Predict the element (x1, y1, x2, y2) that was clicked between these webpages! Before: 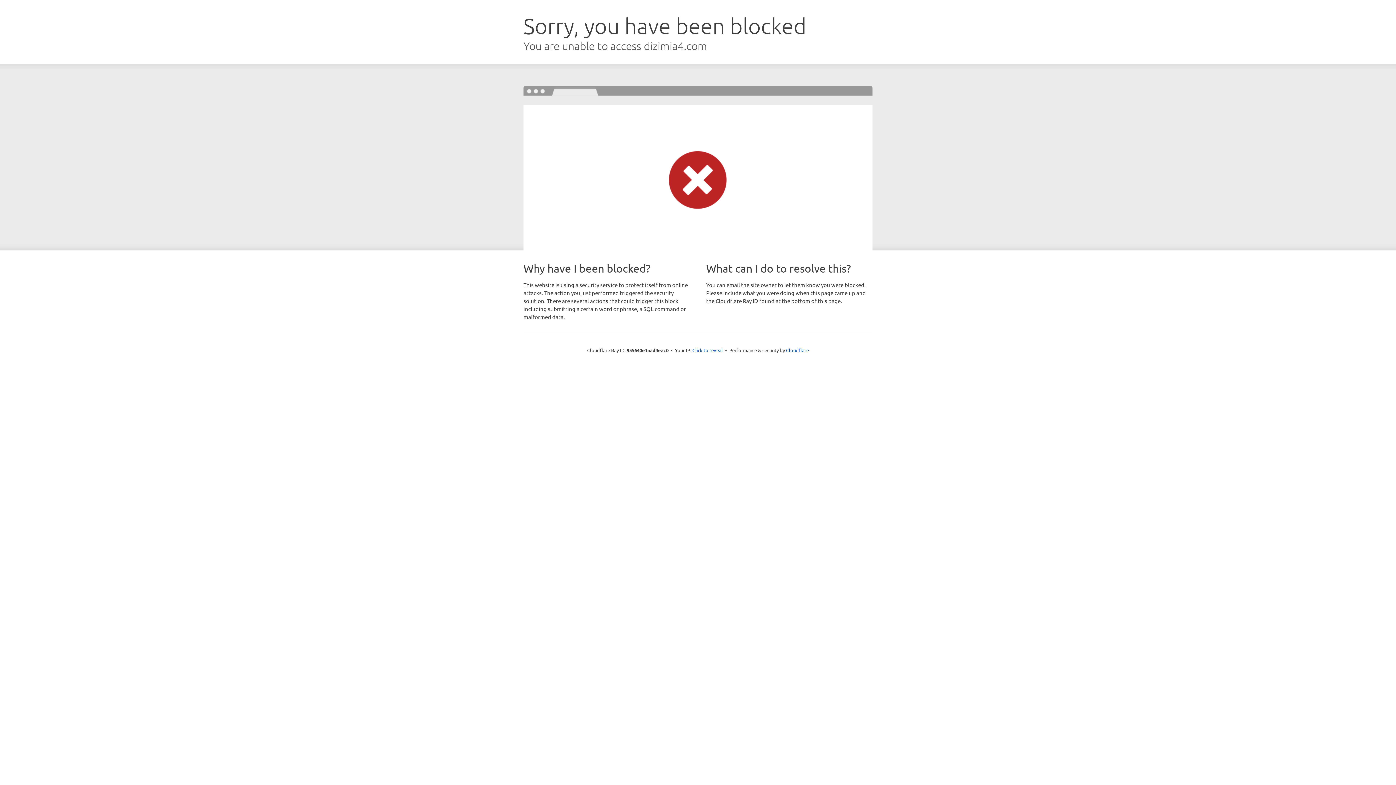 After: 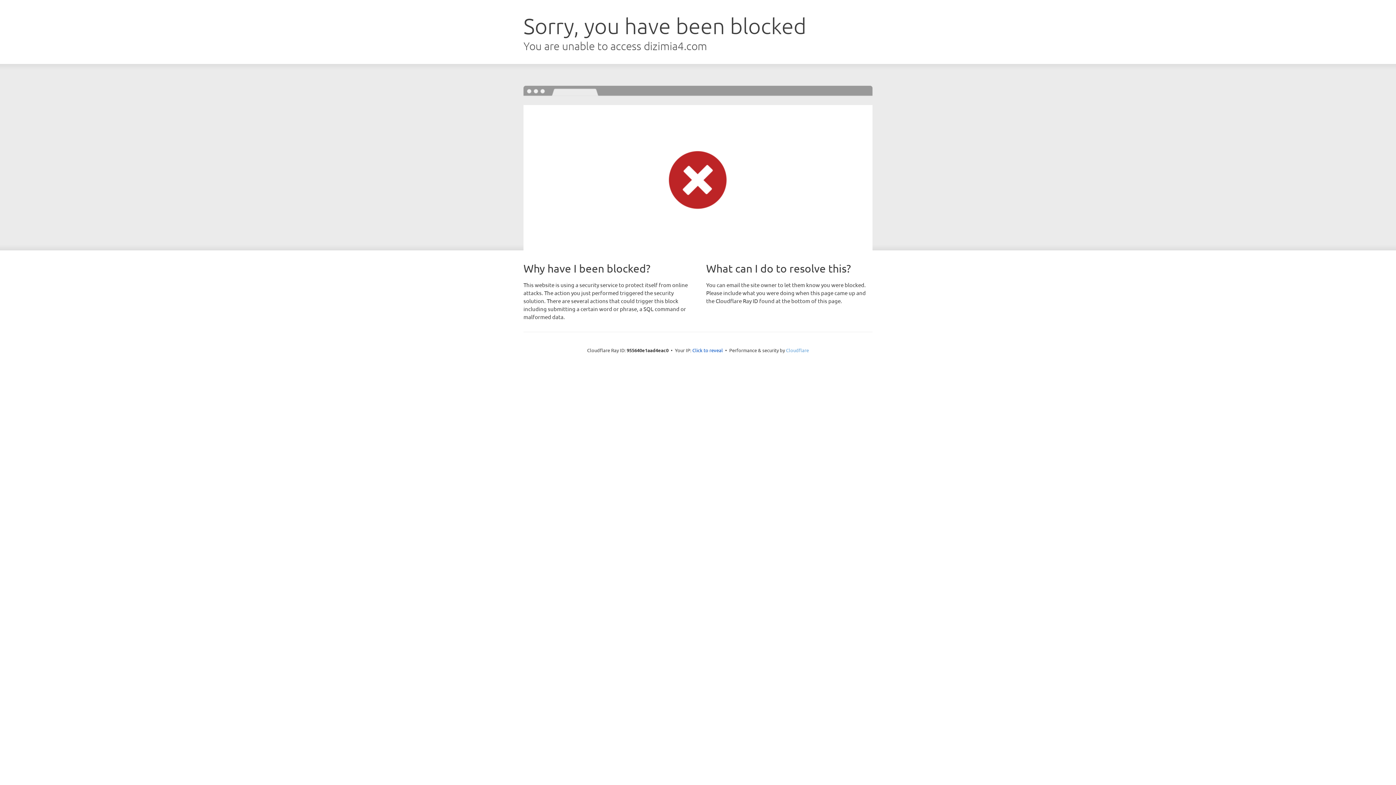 Action: bbox: (786, 347, 809, 353) label: Cloudflare